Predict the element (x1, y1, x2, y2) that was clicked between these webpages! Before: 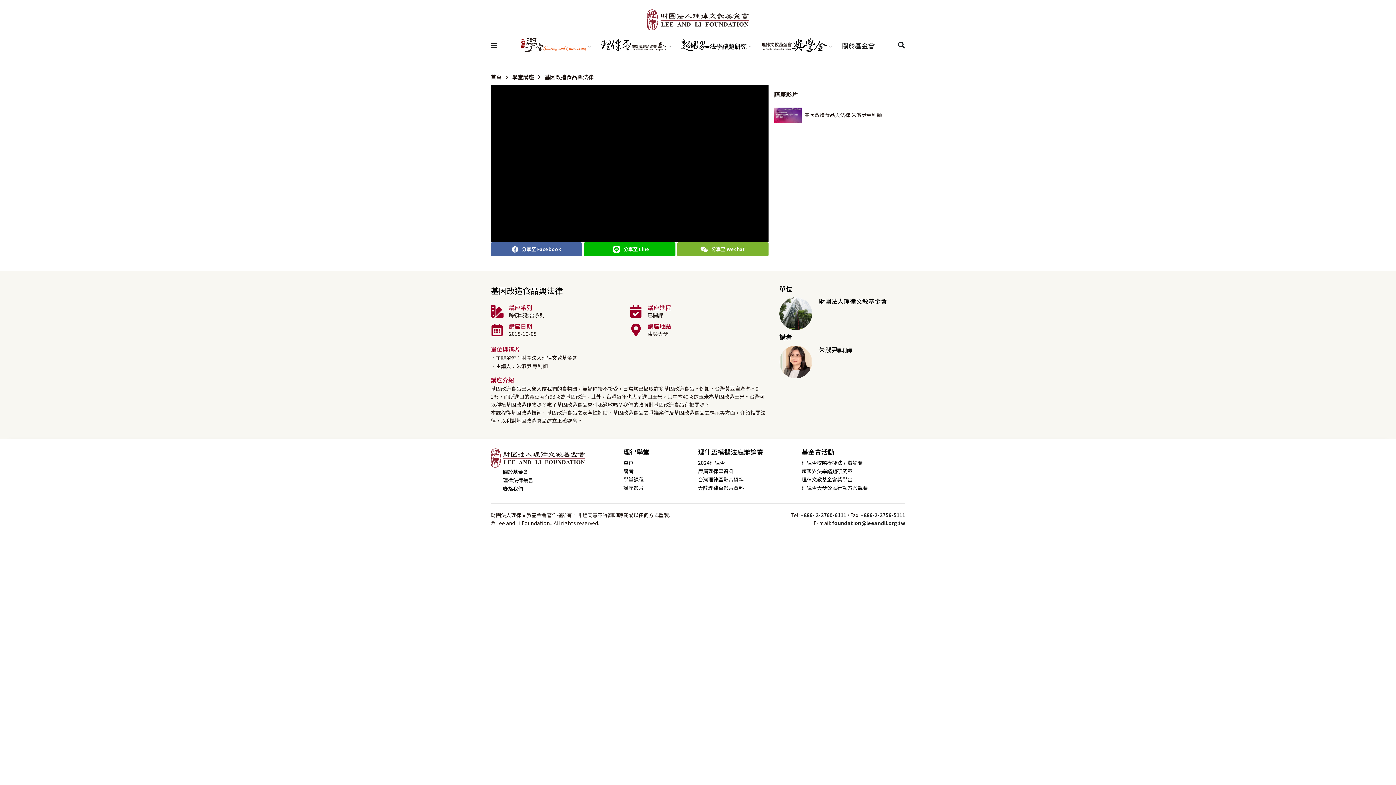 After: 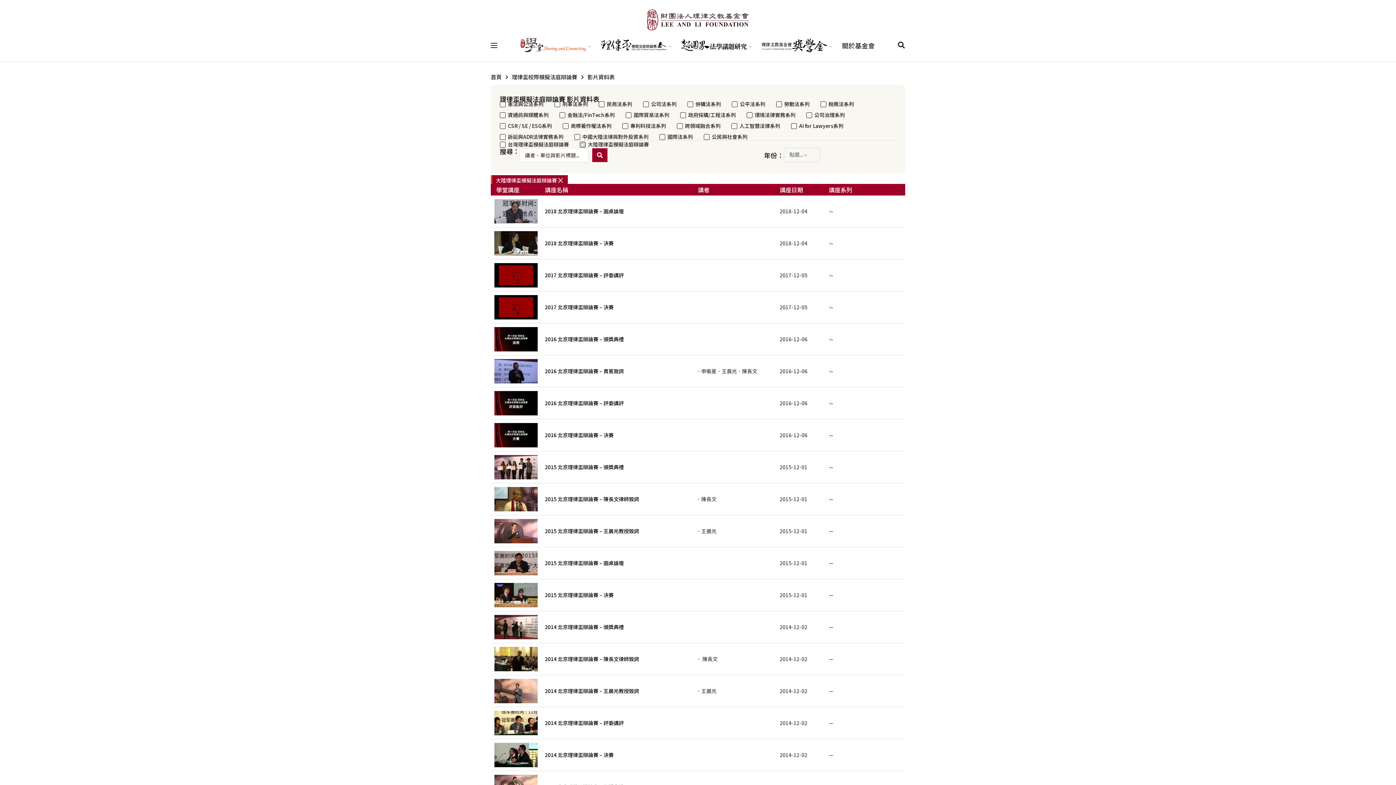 Action: label: 大陸理律盃影片資料 bbox: (698, 484, 801, 492)